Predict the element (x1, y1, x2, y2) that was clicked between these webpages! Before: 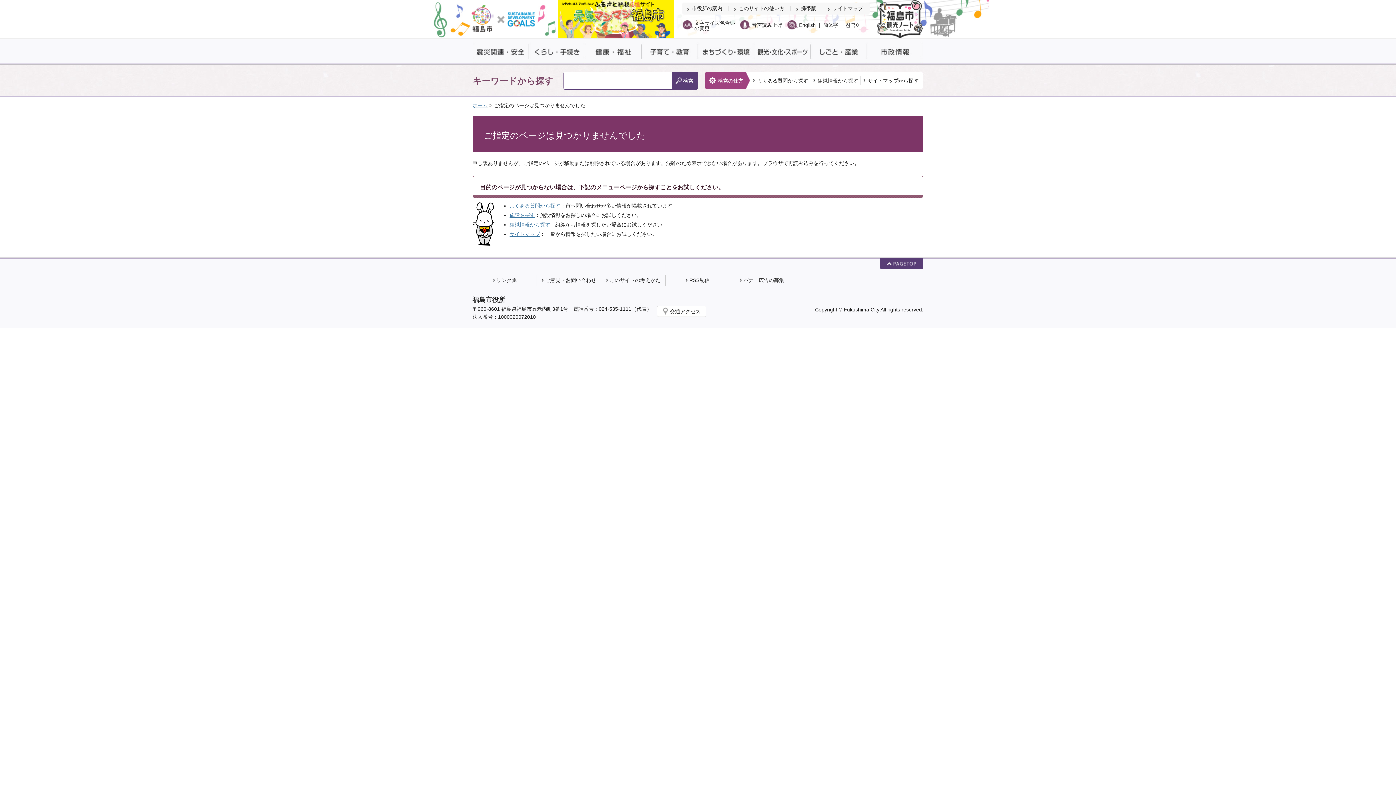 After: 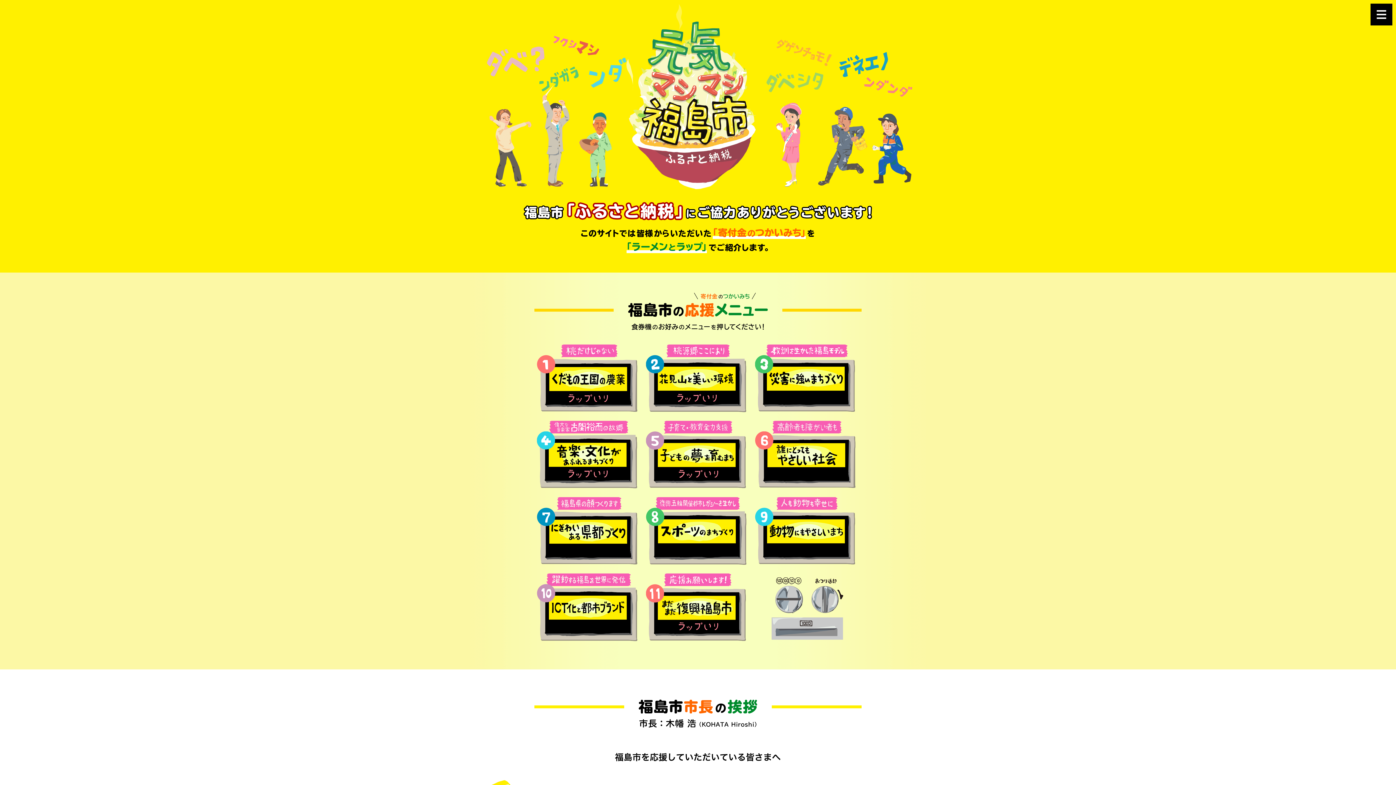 Action: bbox: (558, 33, 674, 39)